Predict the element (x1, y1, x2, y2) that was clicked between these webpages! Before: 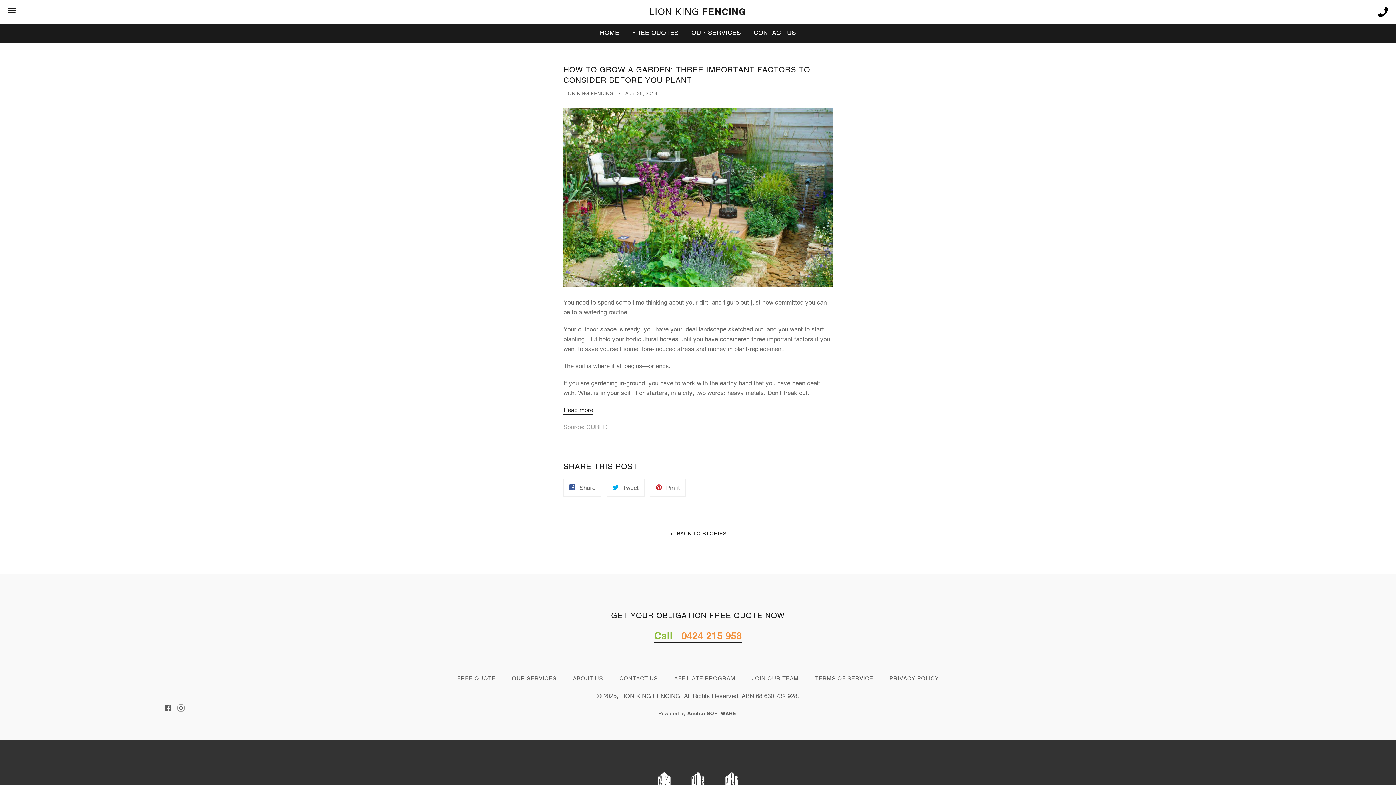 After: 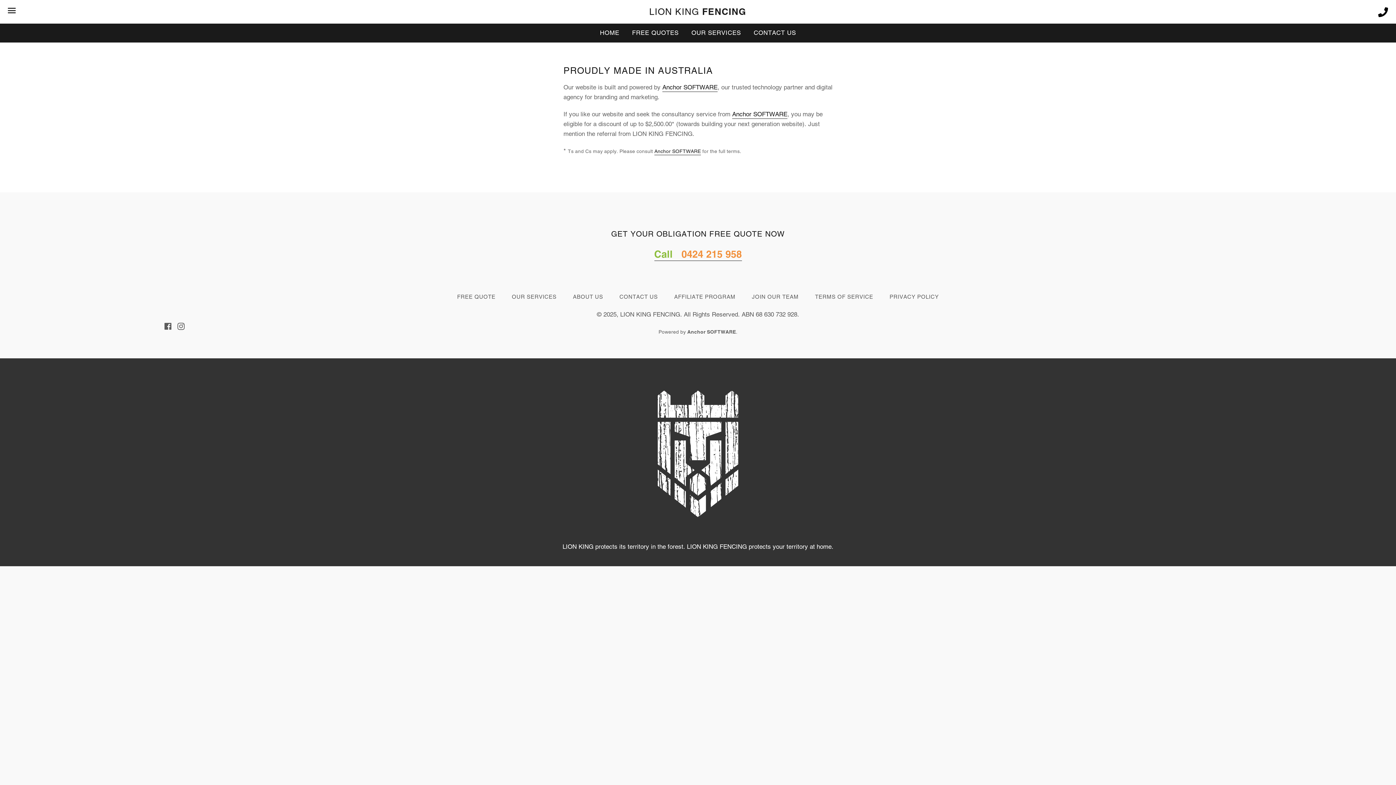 Action: bbox: (687, 711, 736, 716) label: Anchor SOFTWARE